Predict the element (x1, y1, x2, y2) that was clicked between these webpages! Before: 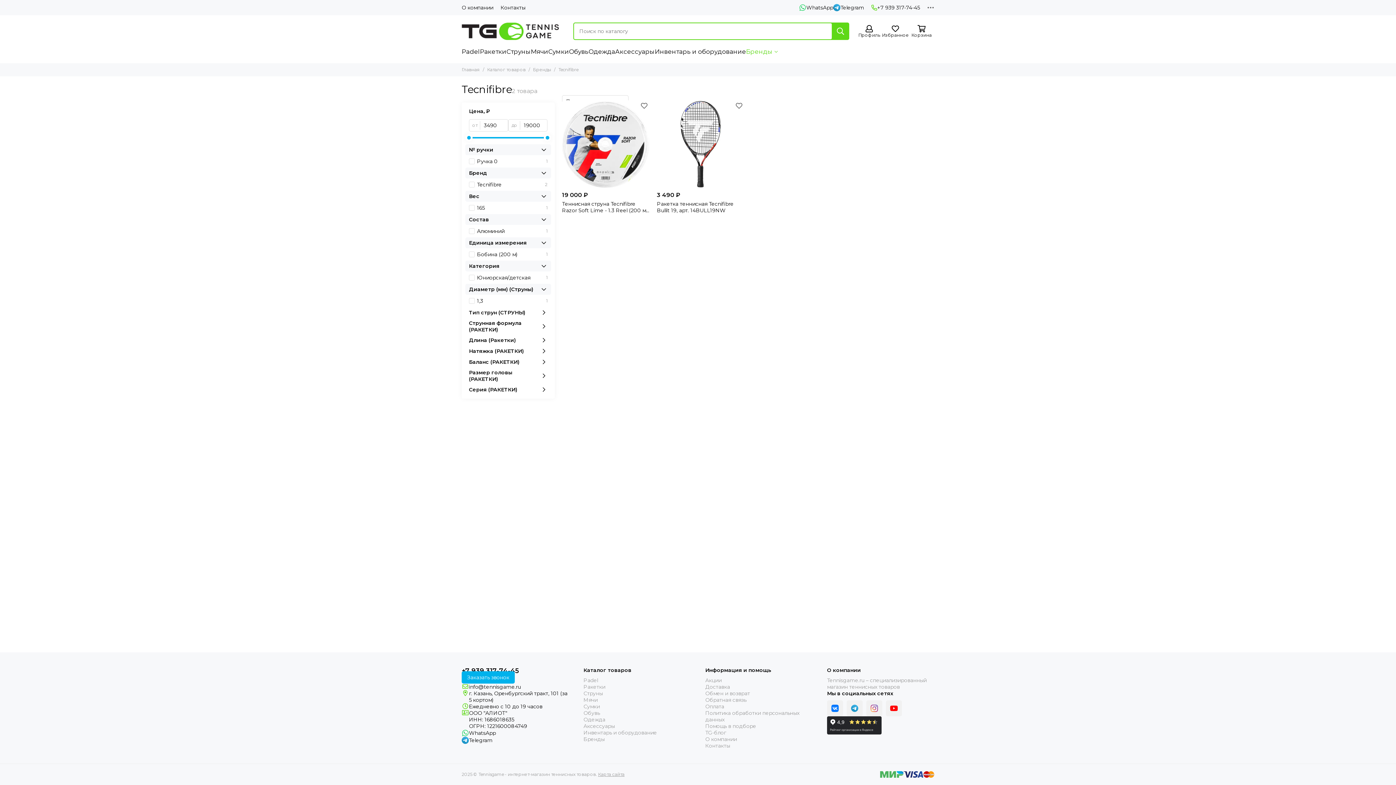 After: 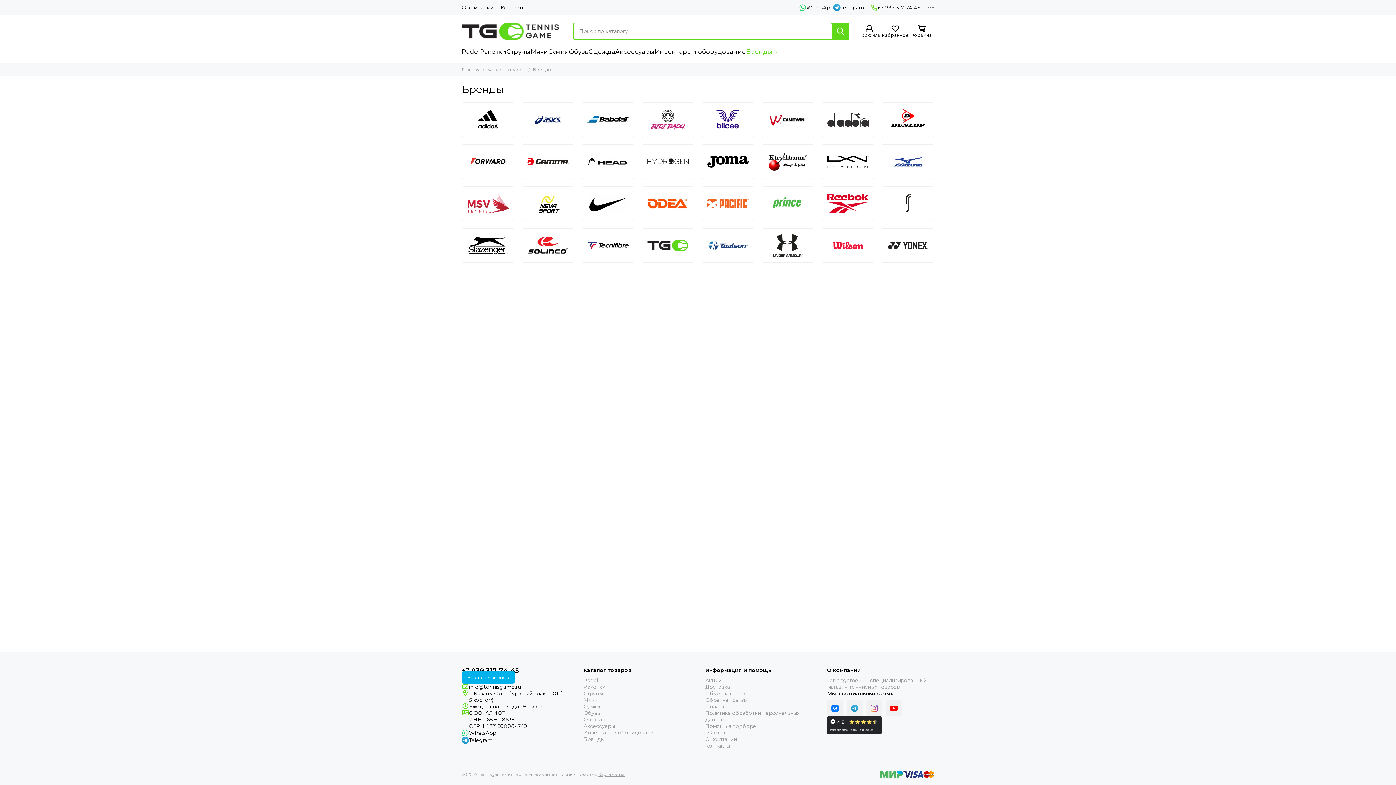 Action: bbox: (746, 47, 772, 56) label: Бренды